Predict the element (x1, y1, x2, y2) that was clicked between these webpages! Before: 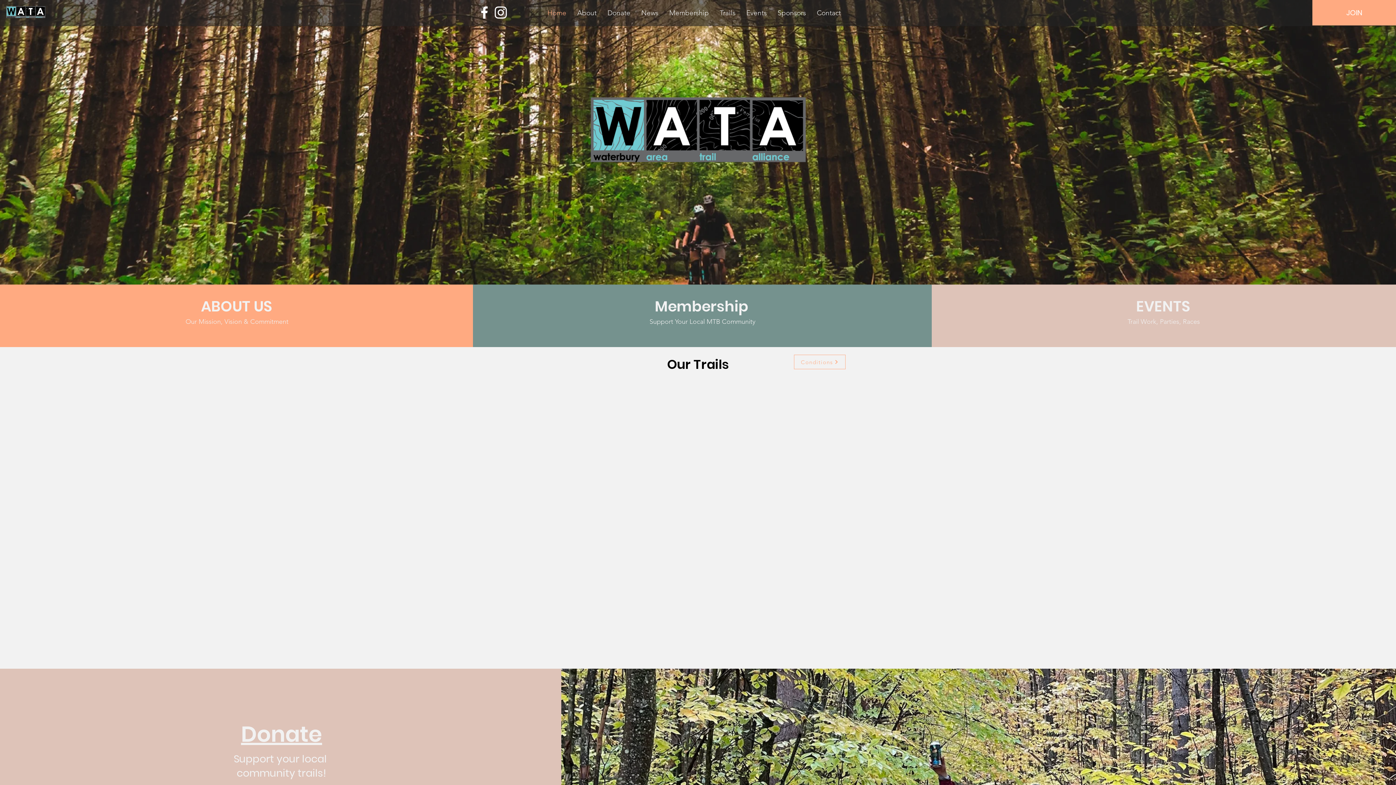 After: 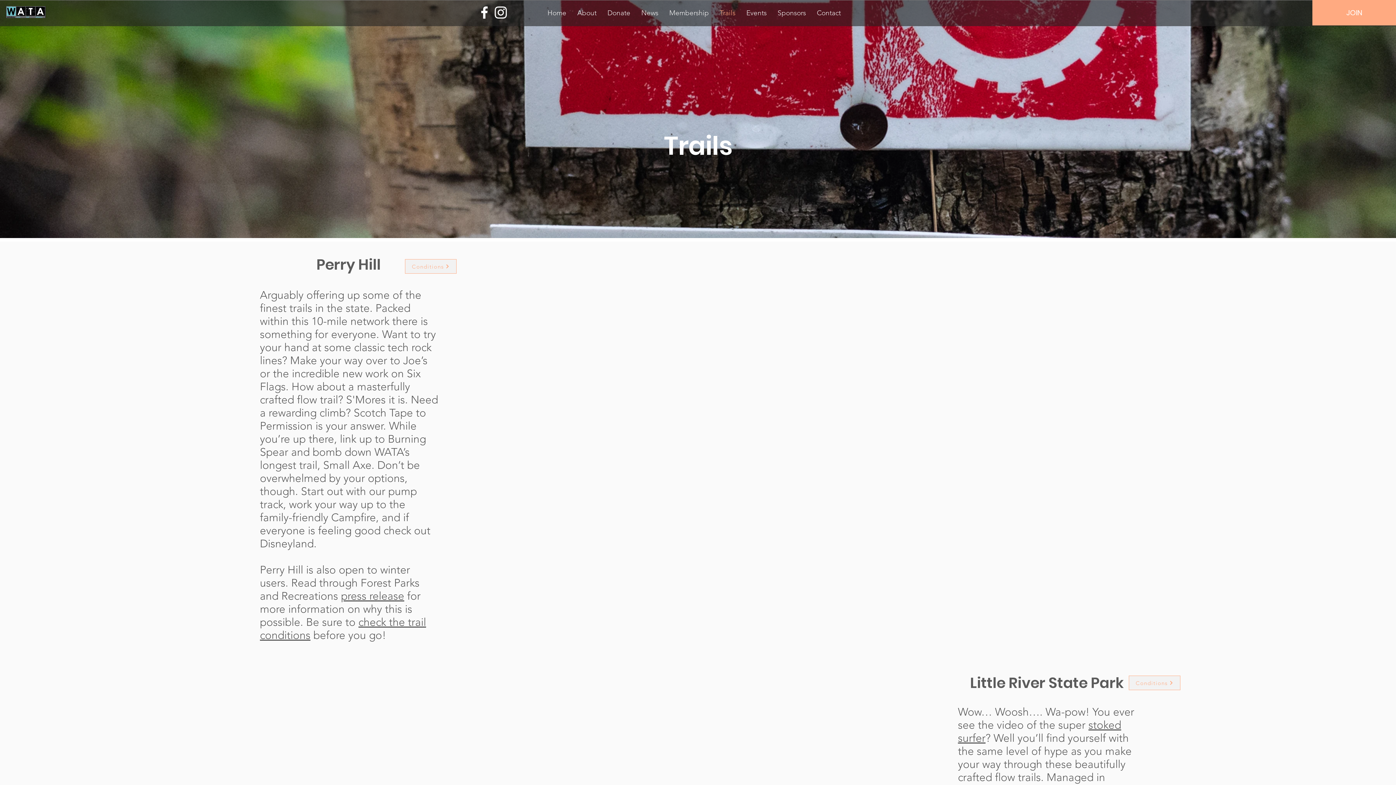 Action: label: Our Trails bbox: (667, 355, 729, 373)